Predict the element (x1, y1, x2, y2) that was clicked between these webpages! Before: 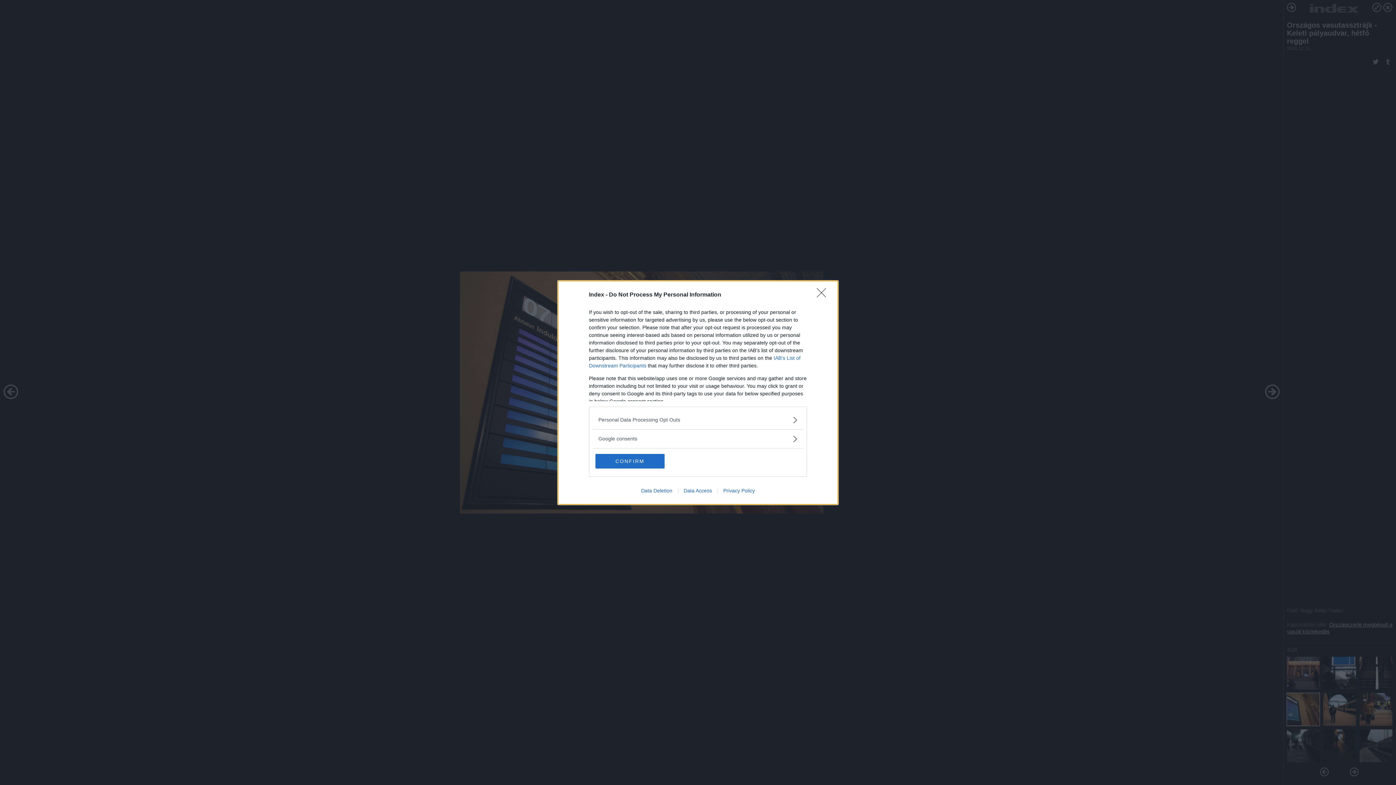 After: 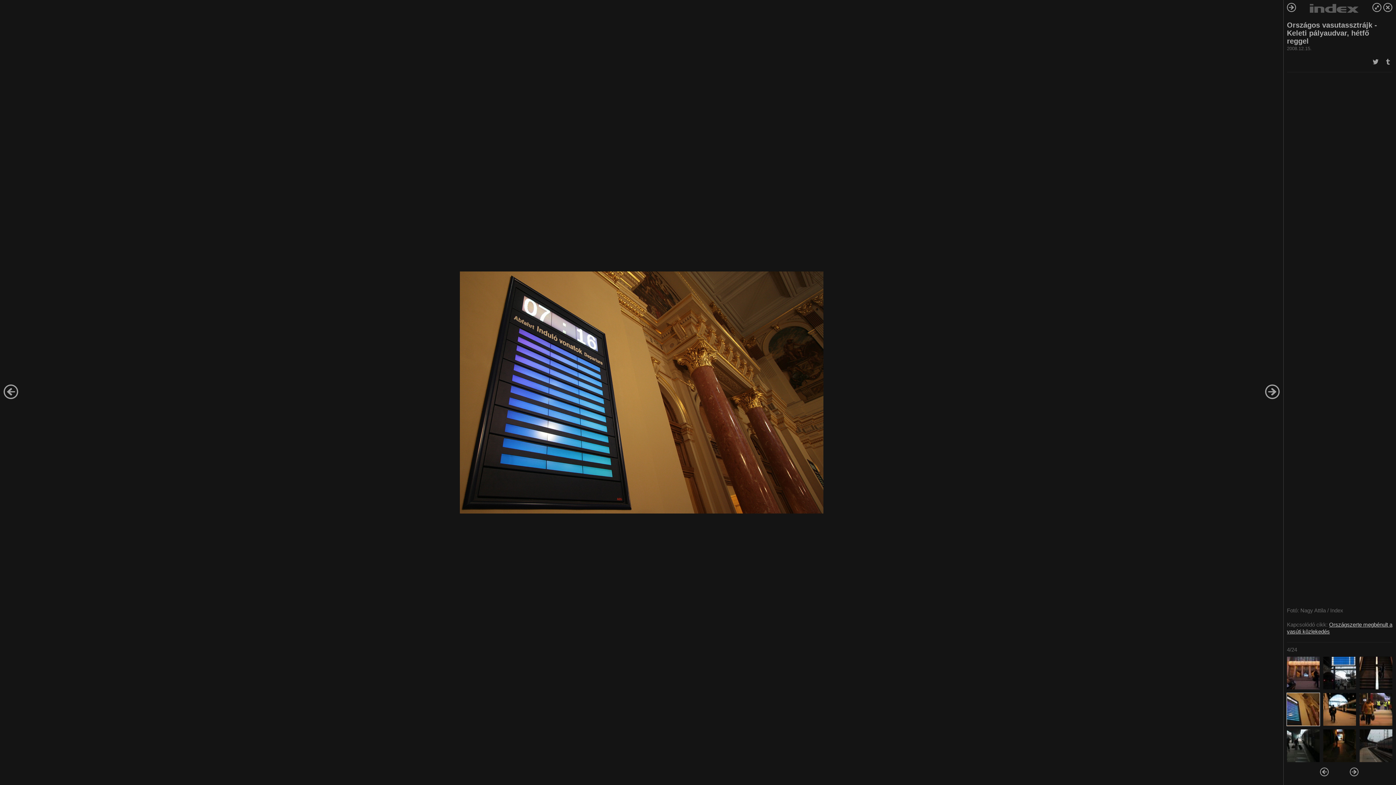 Action: bbox: (595, 454, 664, 468) label: CONFIRM